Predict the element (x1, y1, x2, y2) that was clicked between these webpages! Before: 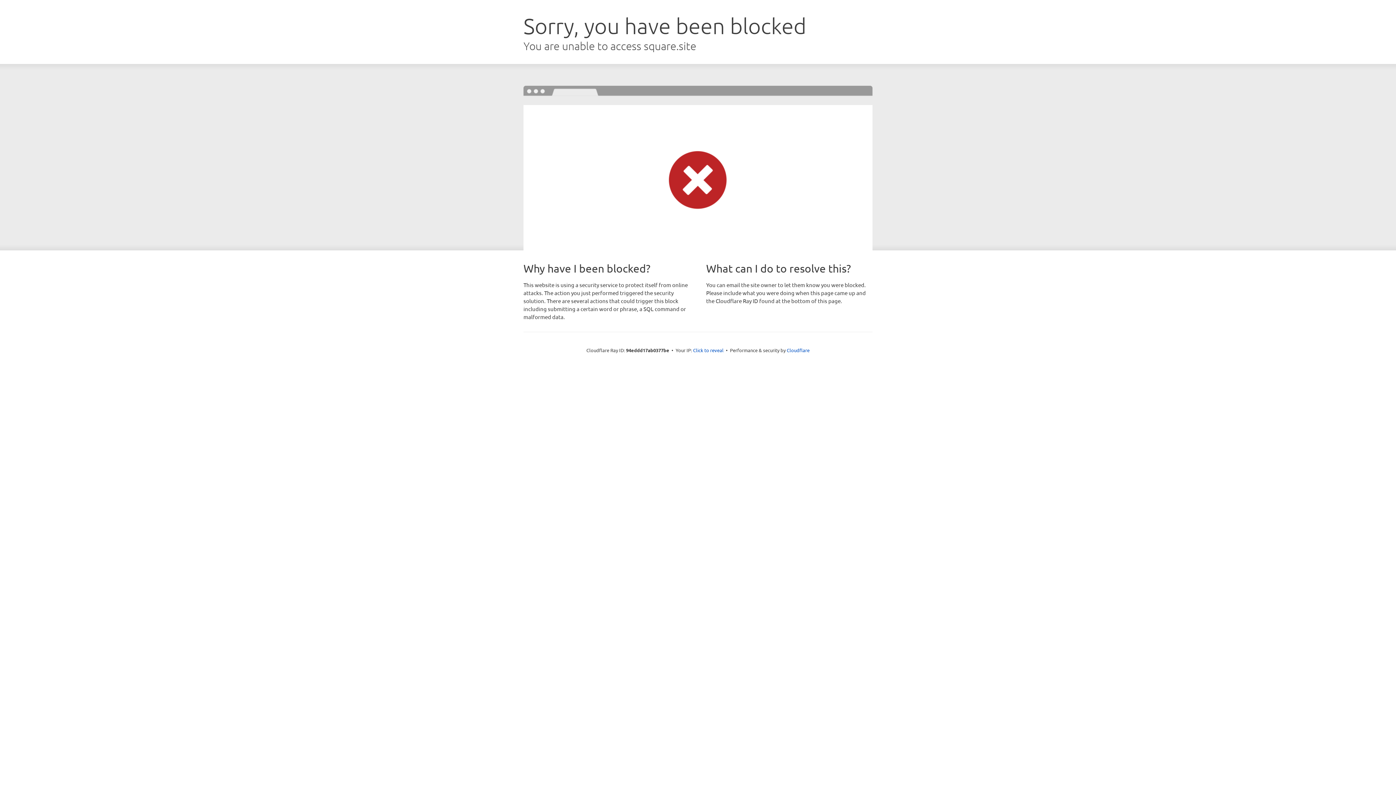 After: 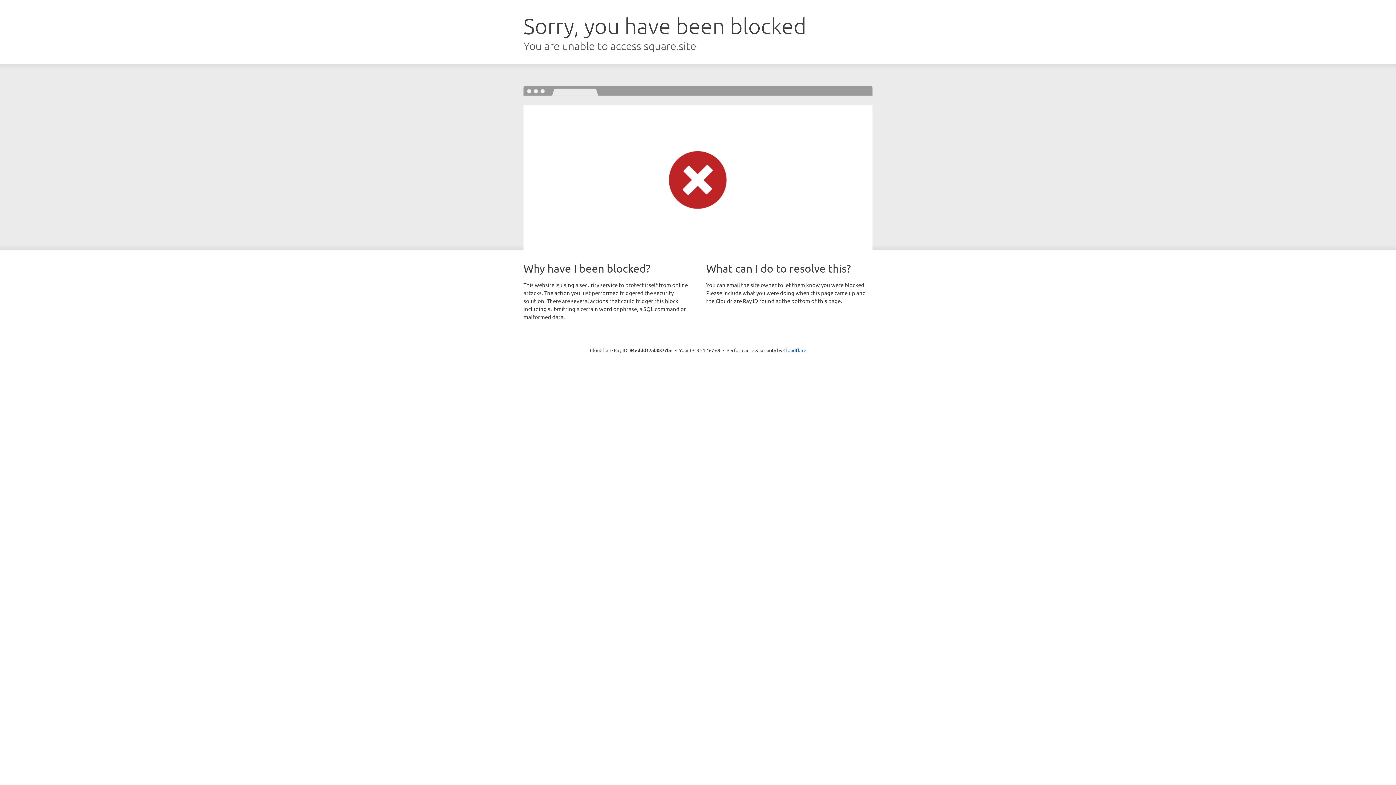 Action: label: Click to reveal bbox: (693, 346, 723, 353)